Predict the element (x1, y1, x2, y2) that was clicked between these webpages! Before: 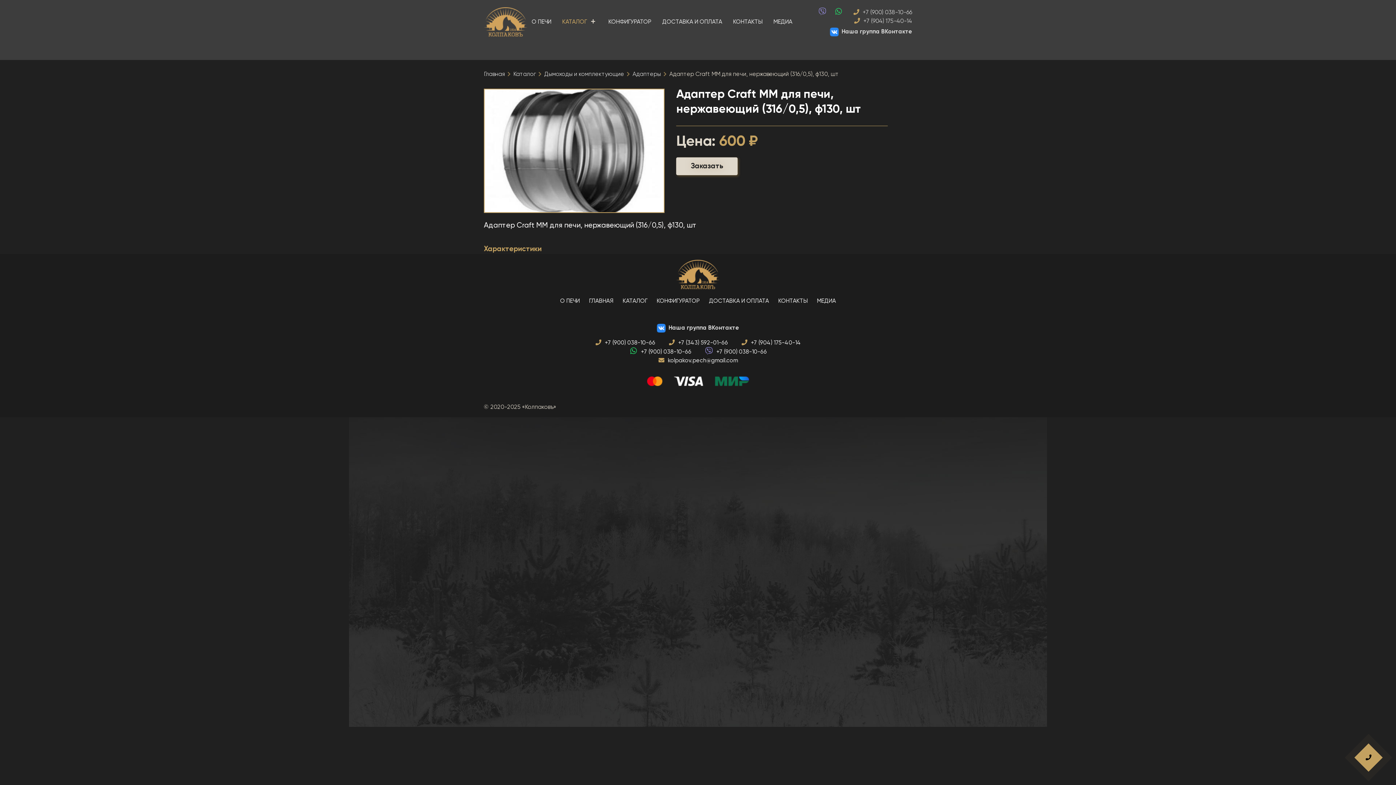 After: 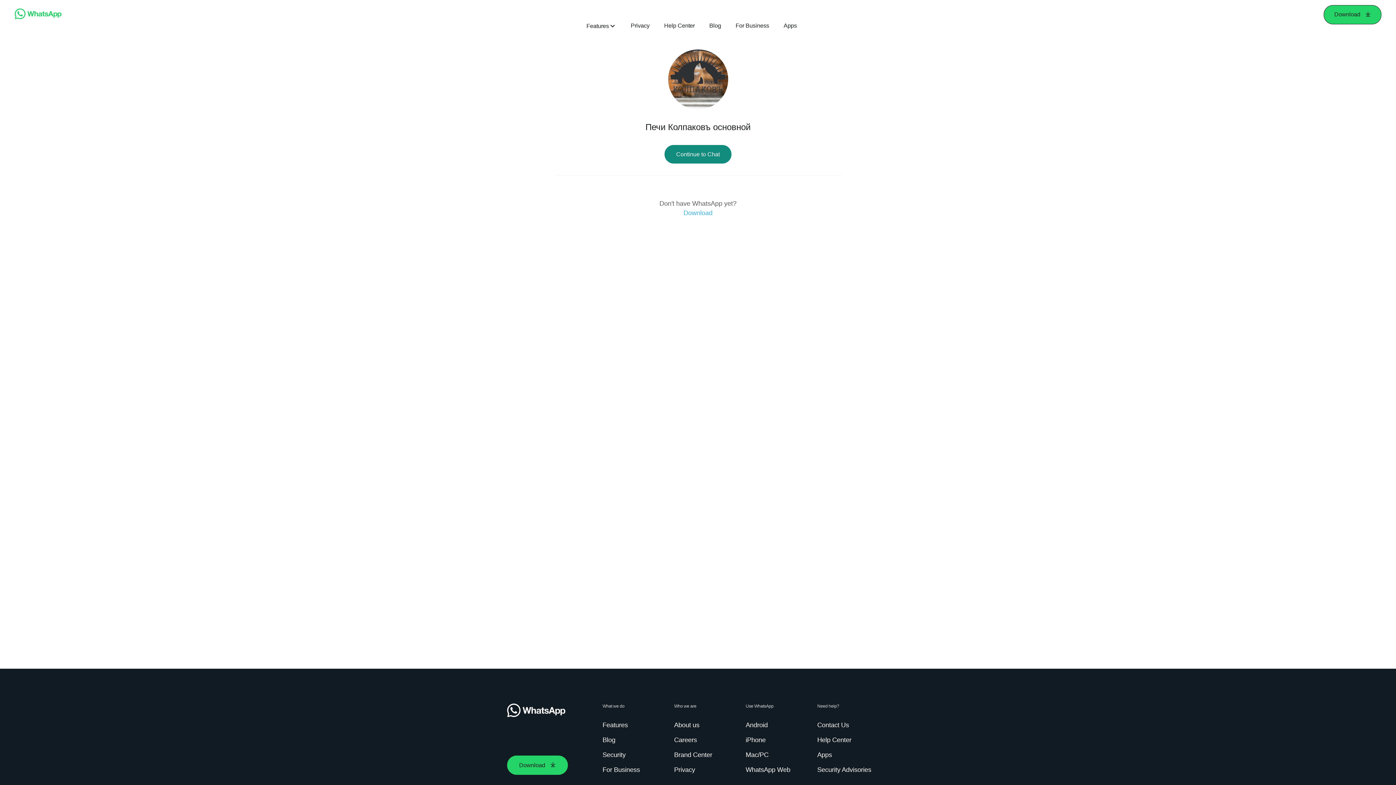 Action: bbox: (834, 7, 844, 16)